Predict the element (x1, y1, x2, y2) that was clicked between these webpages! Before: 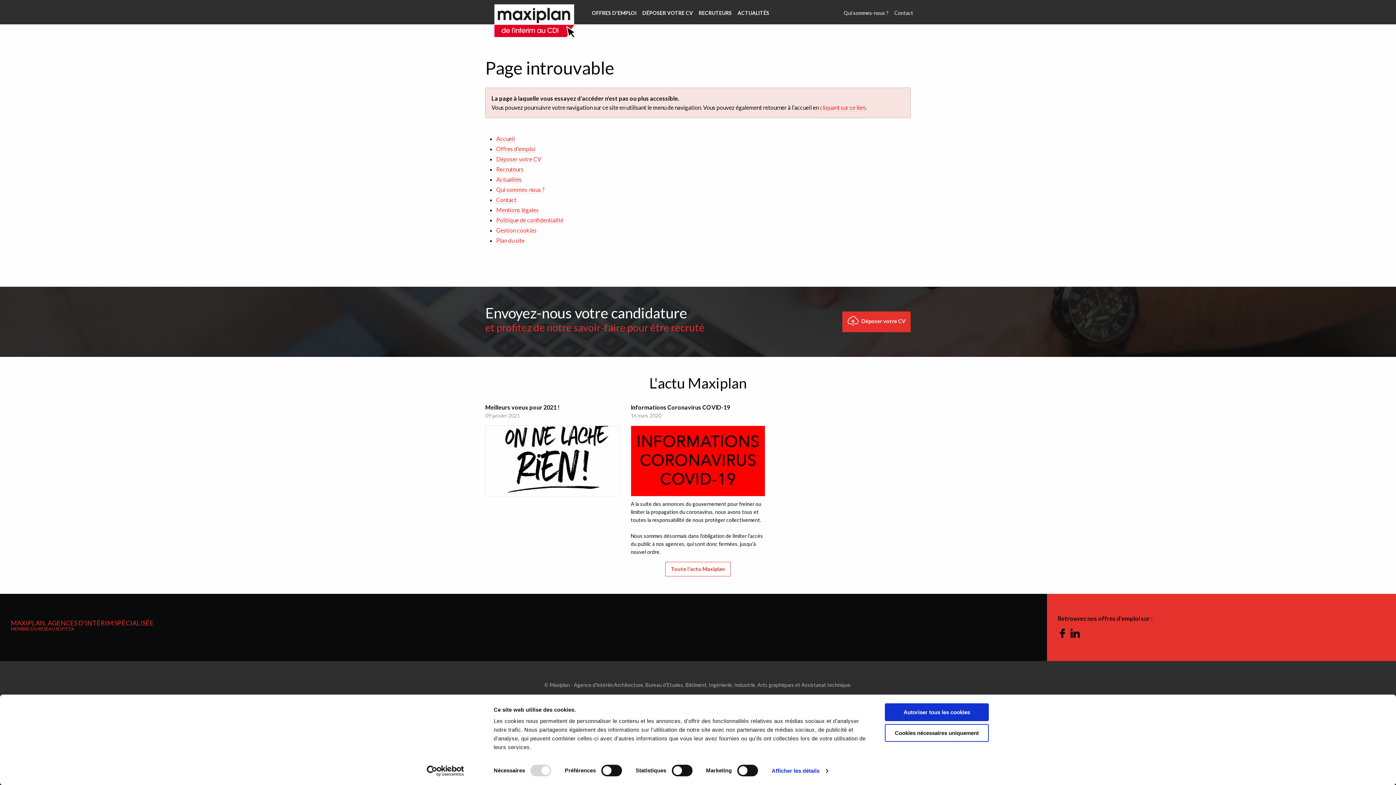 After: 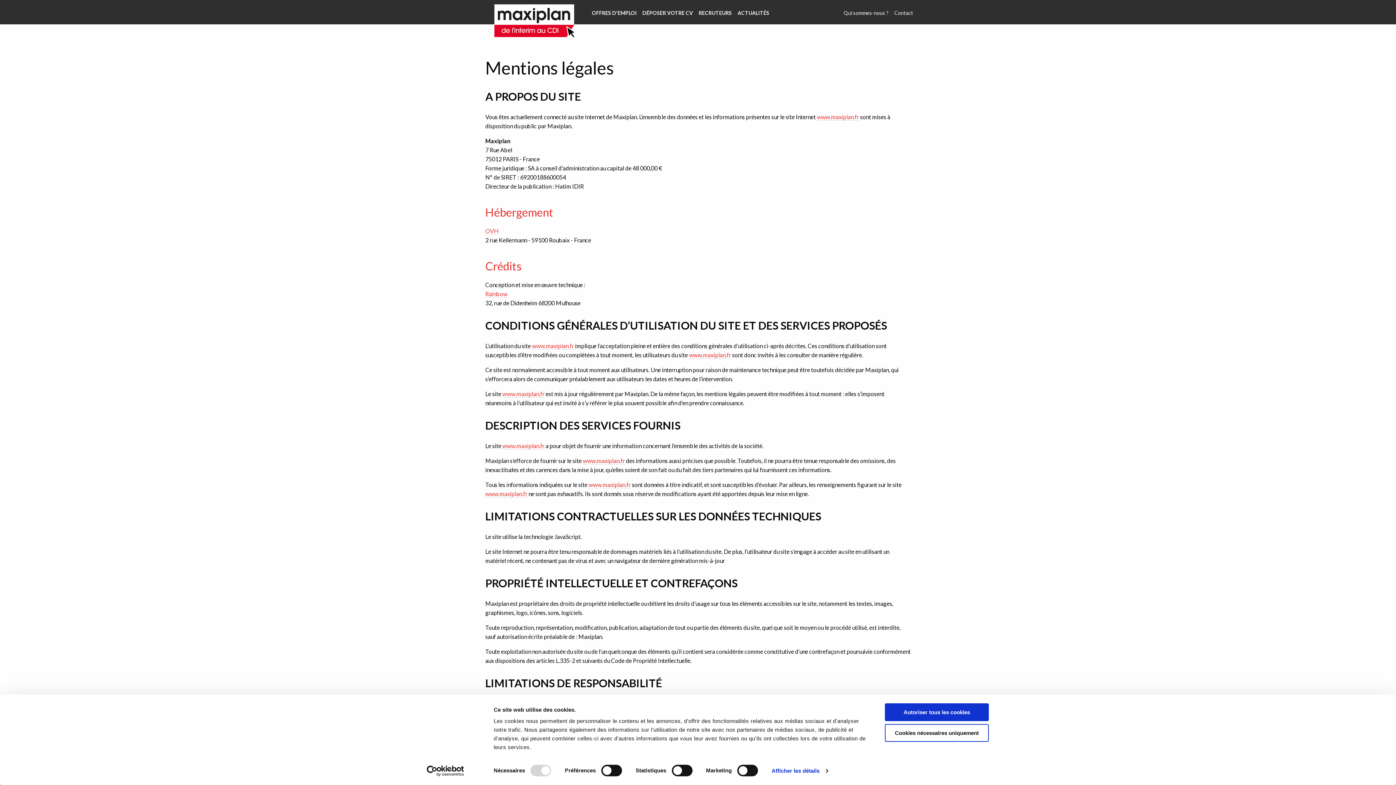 Action: label: Mentions légales bbox: (496, 206, 538, 213)